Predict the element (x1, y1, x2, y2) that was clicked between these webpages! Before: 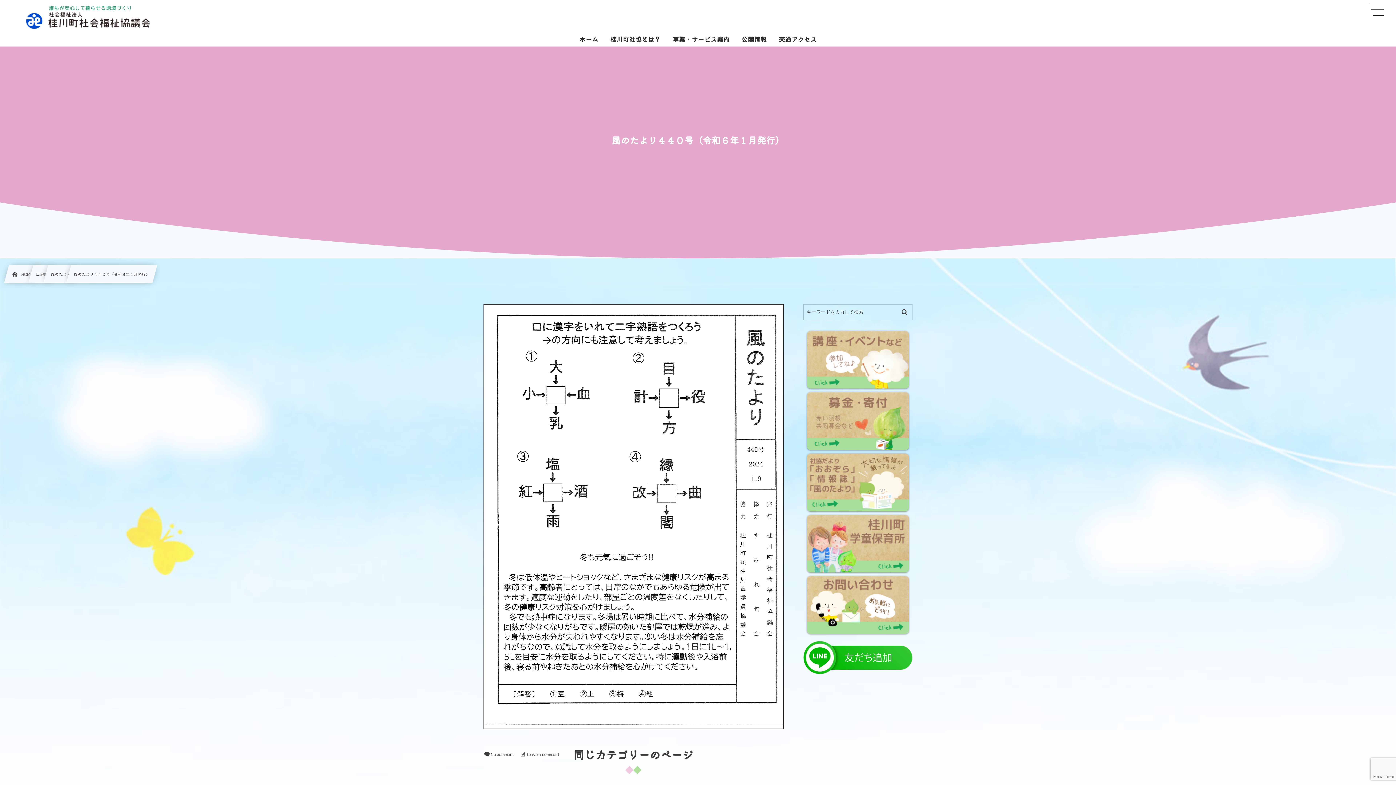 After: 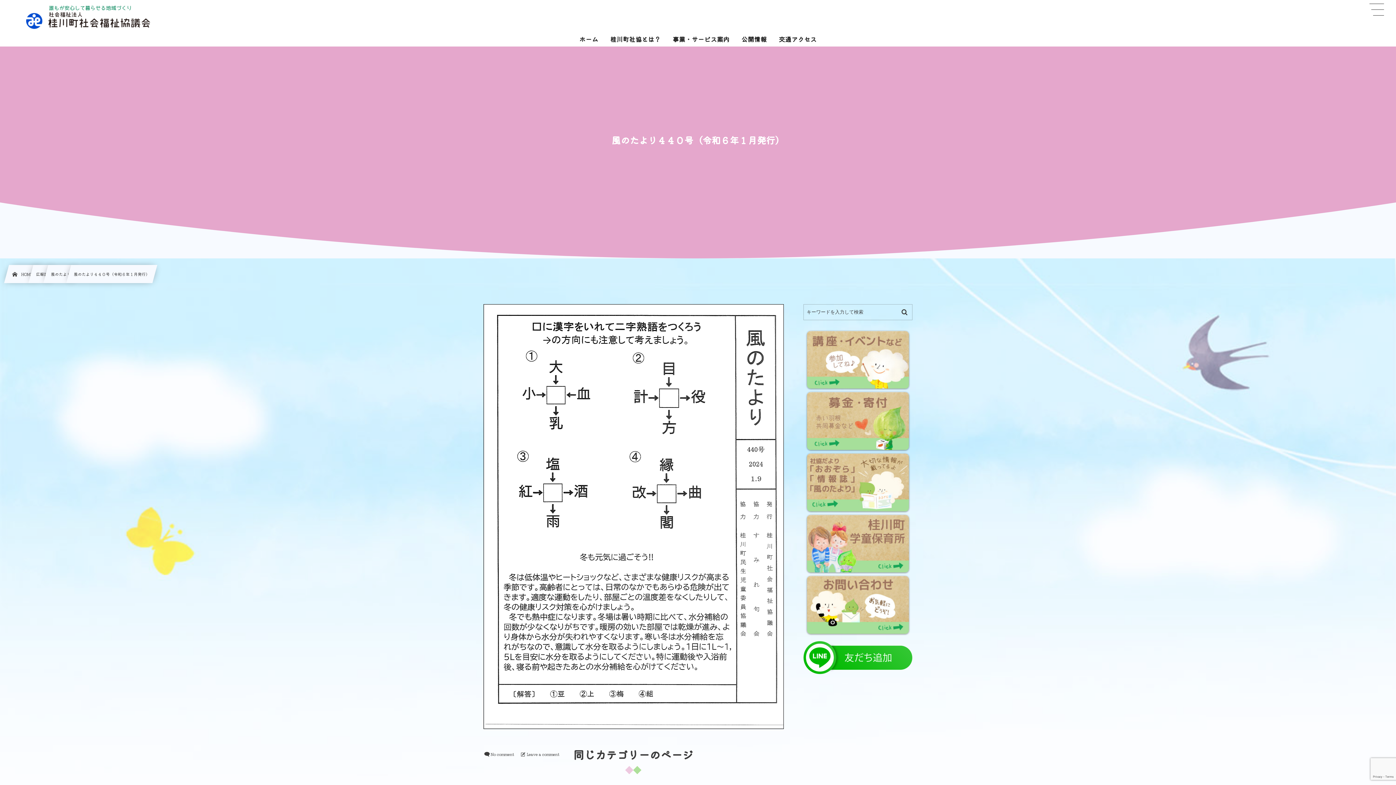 Action: label: 風のたより４４０号（令和６年１月発行） bbox: (66, 265, 157, 283)